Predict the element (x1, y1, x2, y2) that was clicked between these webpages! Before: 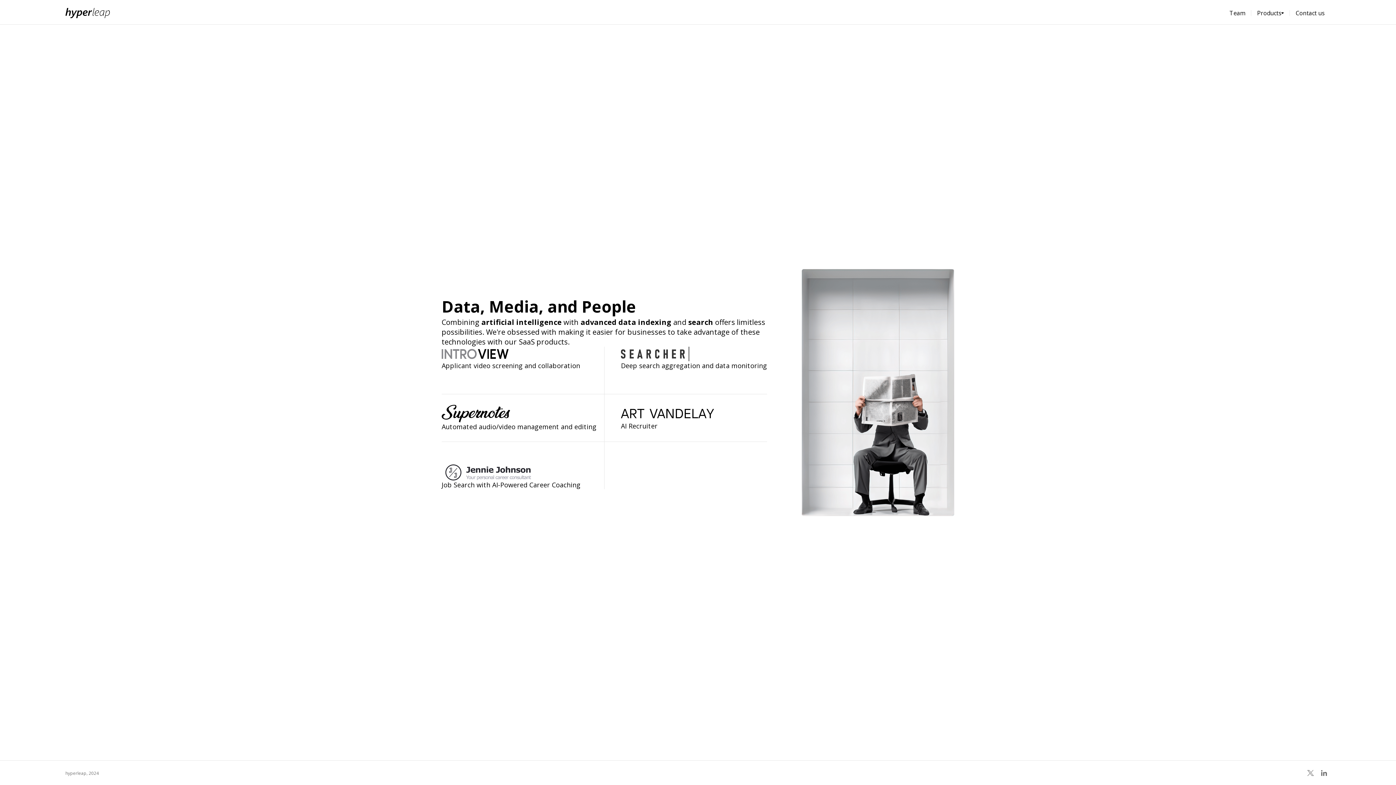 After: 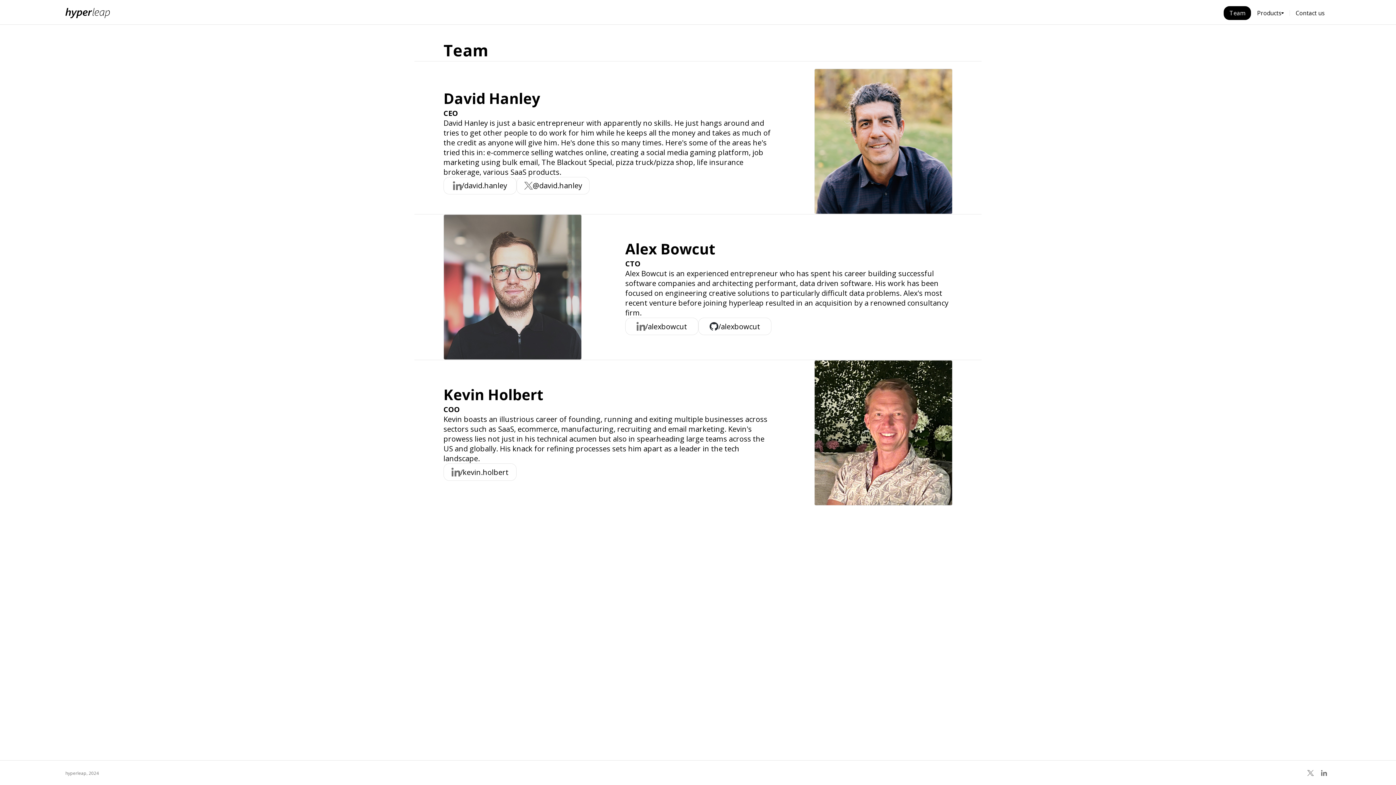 Action: label: Team bbox: (1224, 6, 1251, 19)